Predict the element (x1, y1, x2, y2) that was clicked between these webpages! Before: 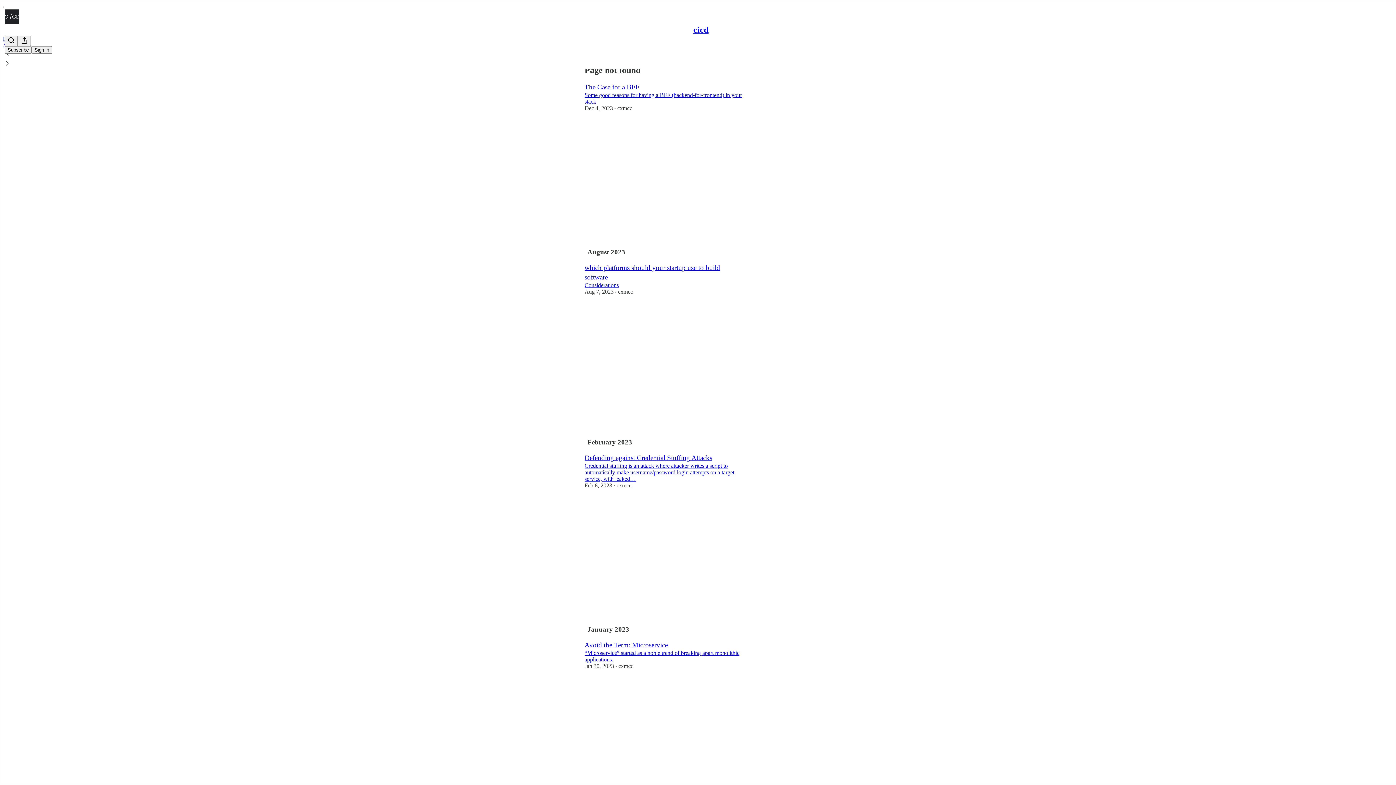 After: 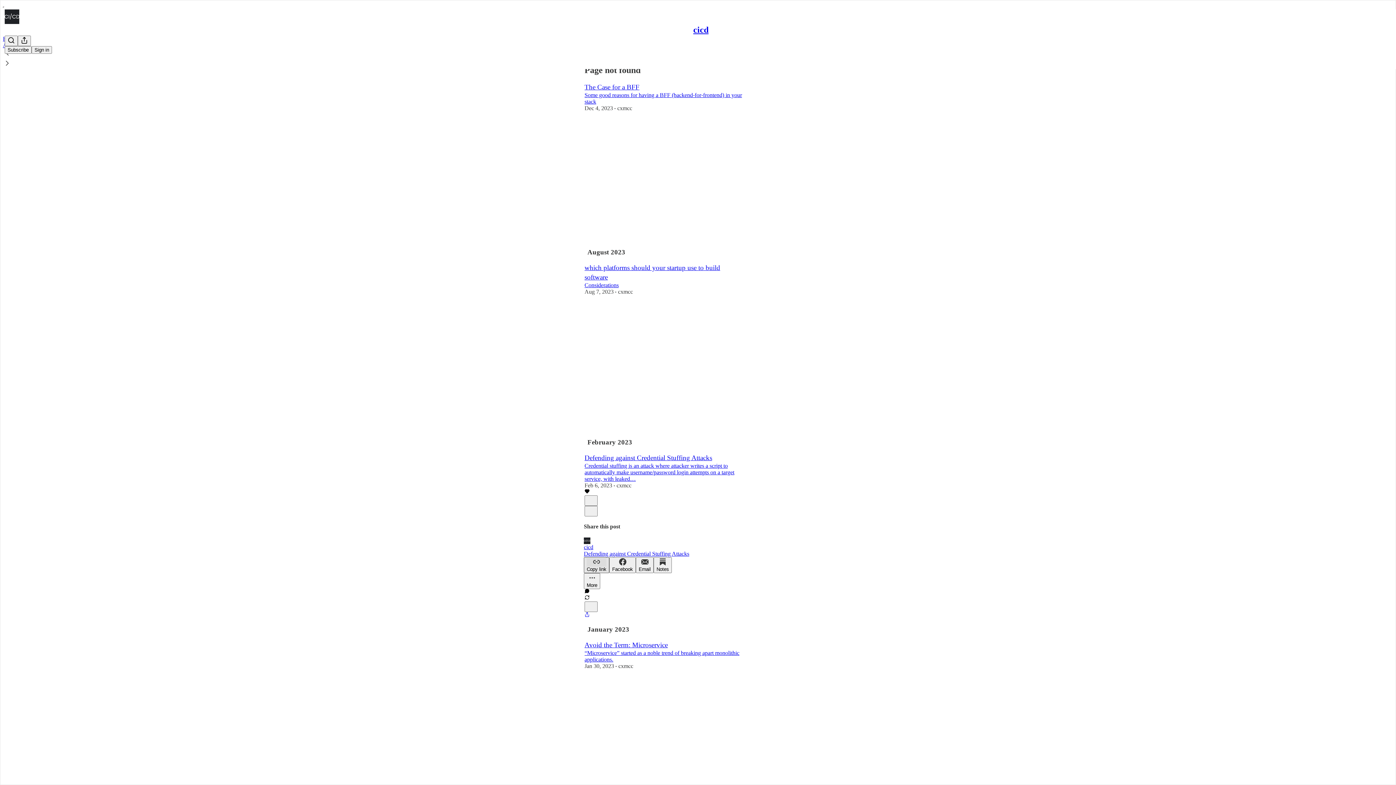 Action: bbox: (584, 557, 609, 573) label: Copy link